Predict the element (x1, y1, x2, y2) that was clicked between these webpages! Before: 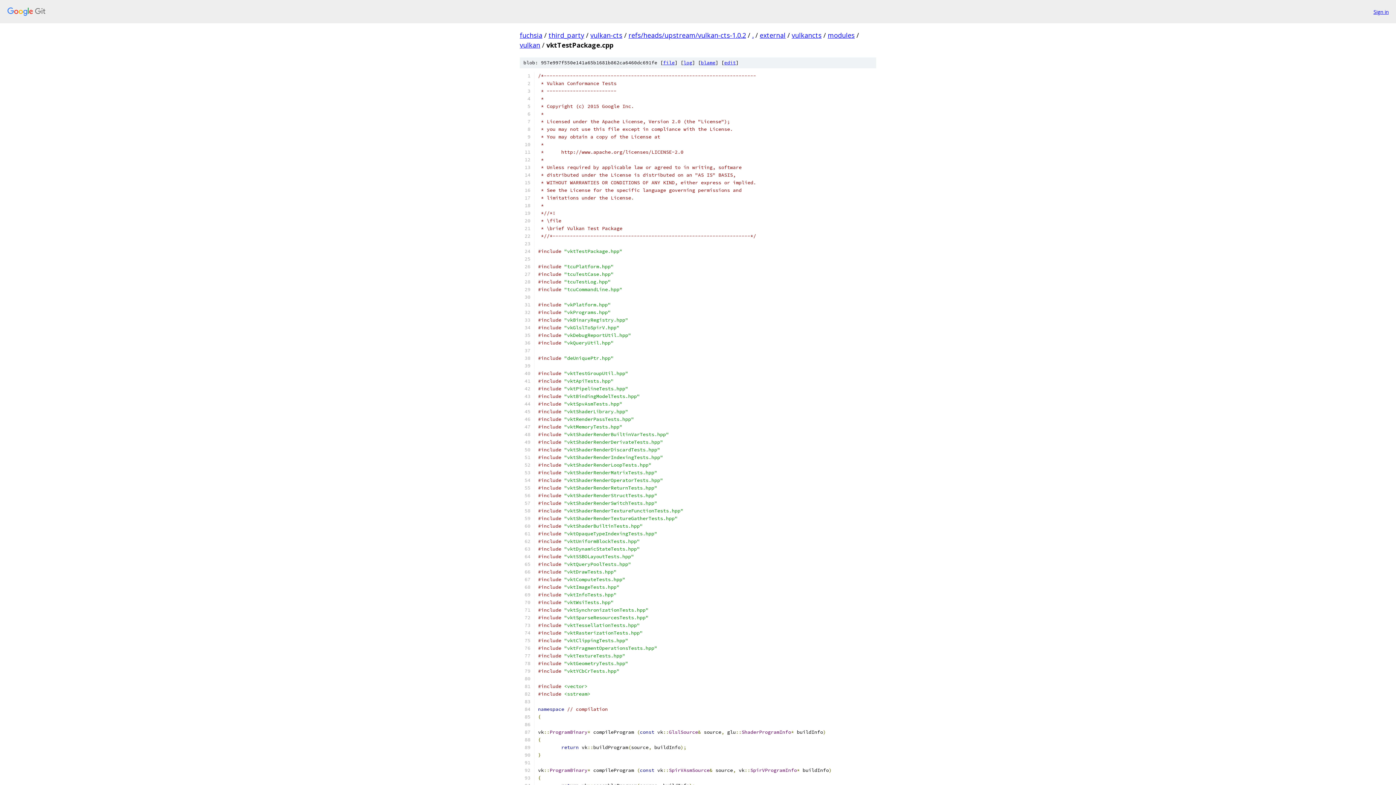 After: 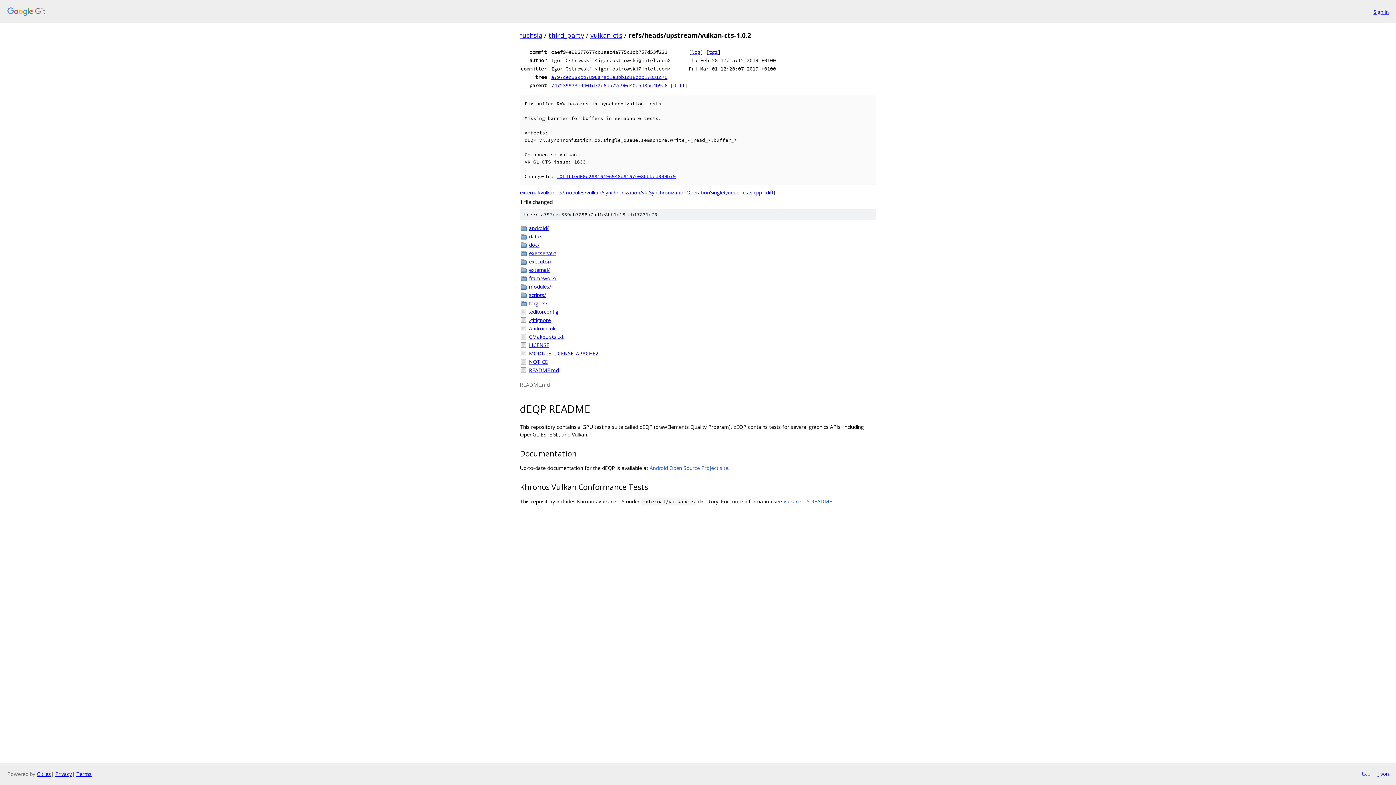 Action: bbox: (628, 30, 746, 39) label: refs/heads/upstream/vulkan-cts-1.0.2